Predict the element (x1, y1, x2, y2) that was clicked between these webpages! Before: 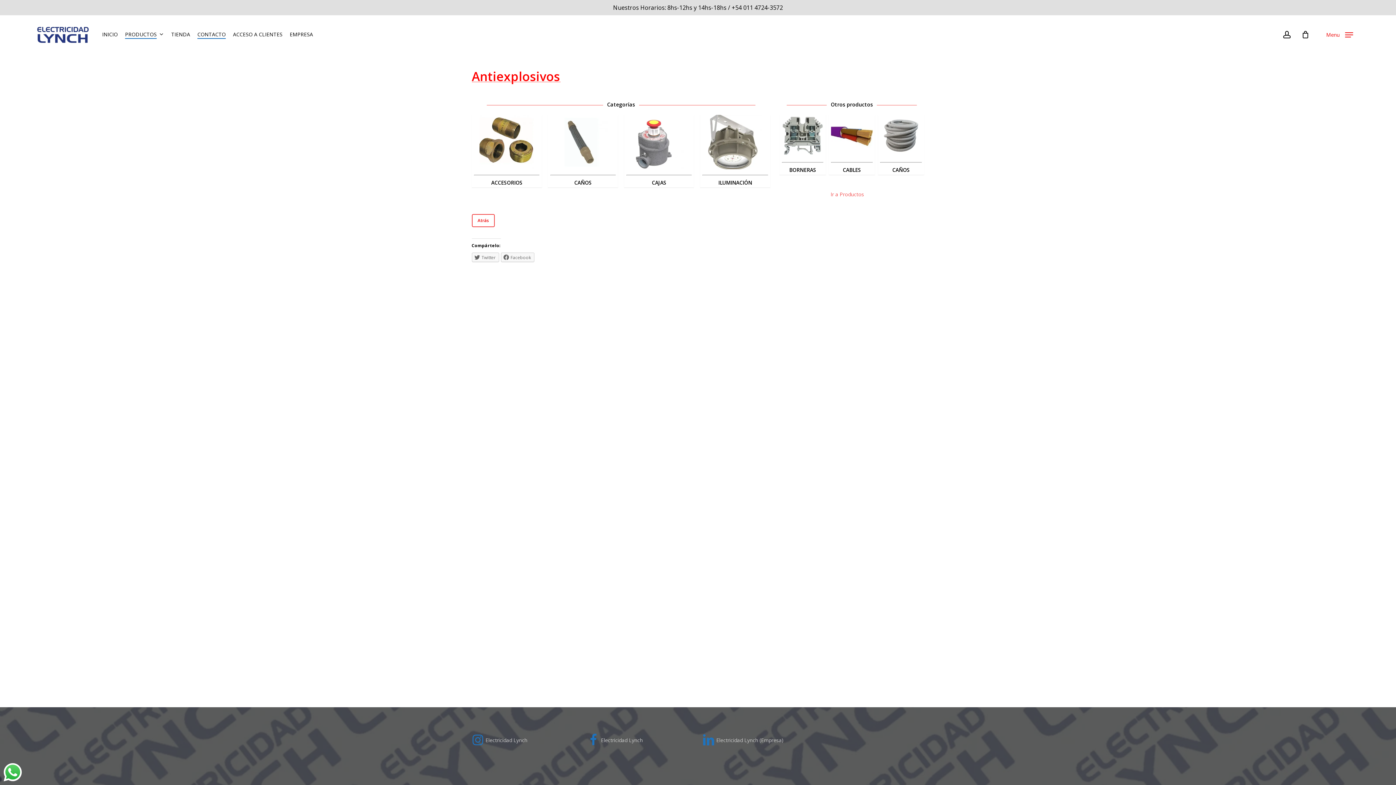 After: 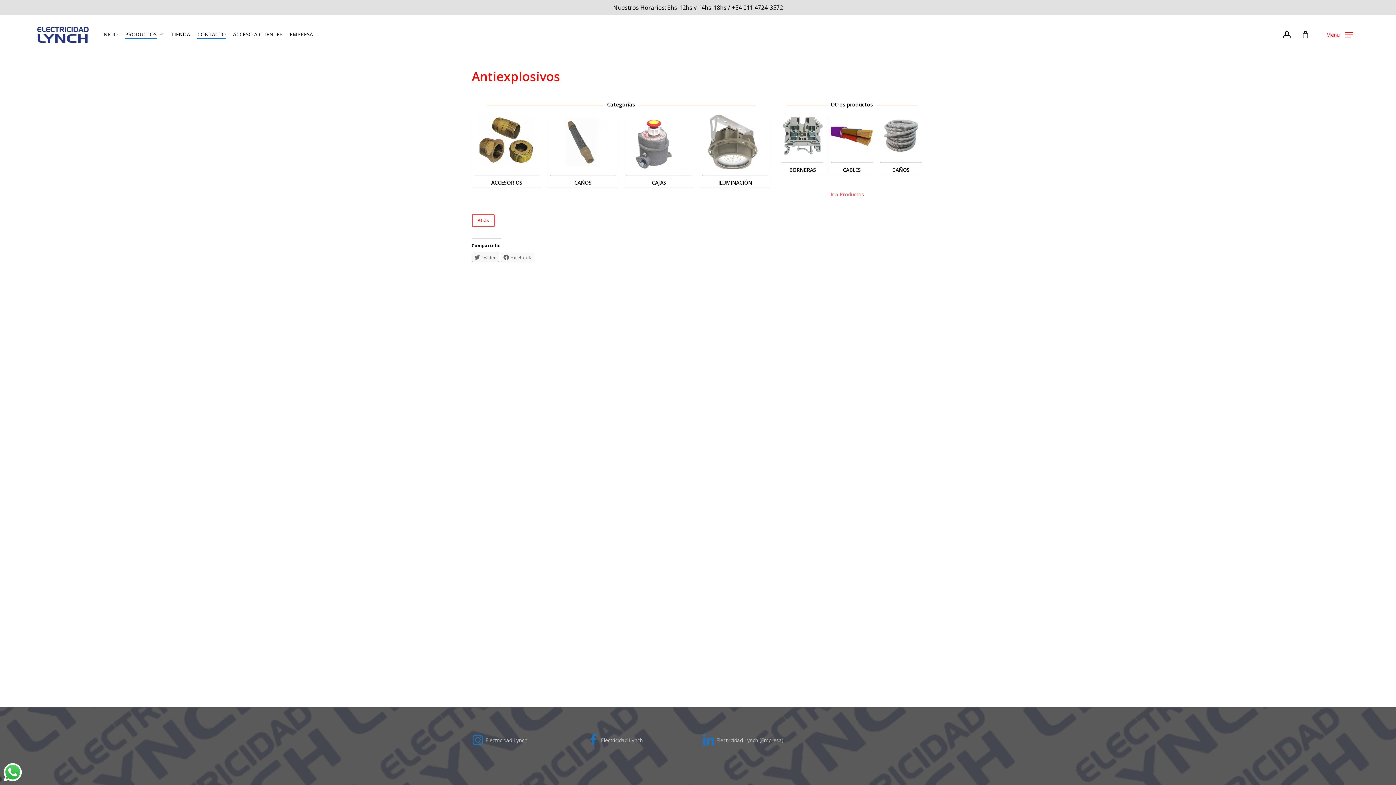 Action: label: Twitter bbox: (471, 252, 499, 262)